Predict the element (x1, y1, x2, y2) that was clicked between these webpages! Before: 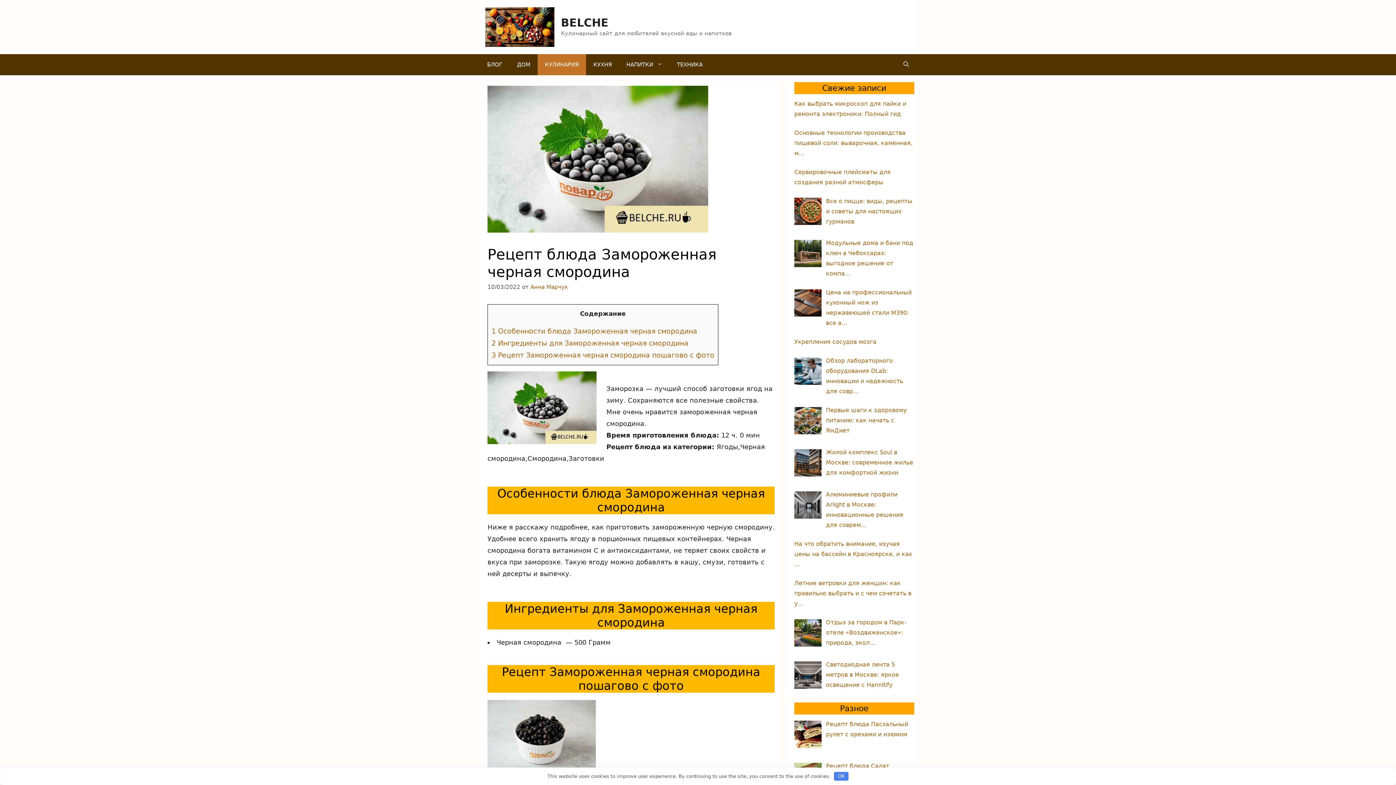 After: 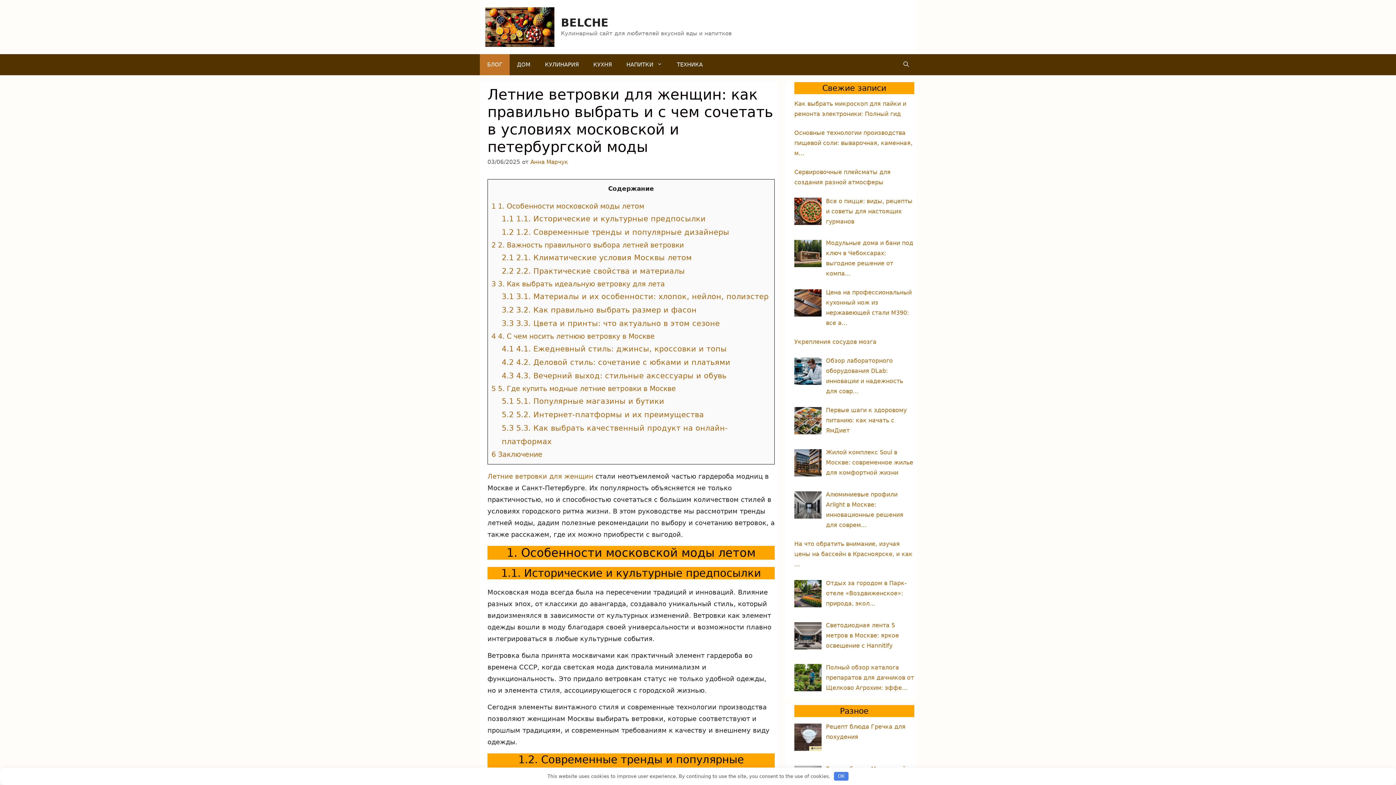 Action: label: Летние ветровки для женщин: как правильно выбрать и с чем сочетать в у… bbox: (794, 579, 911, 607)